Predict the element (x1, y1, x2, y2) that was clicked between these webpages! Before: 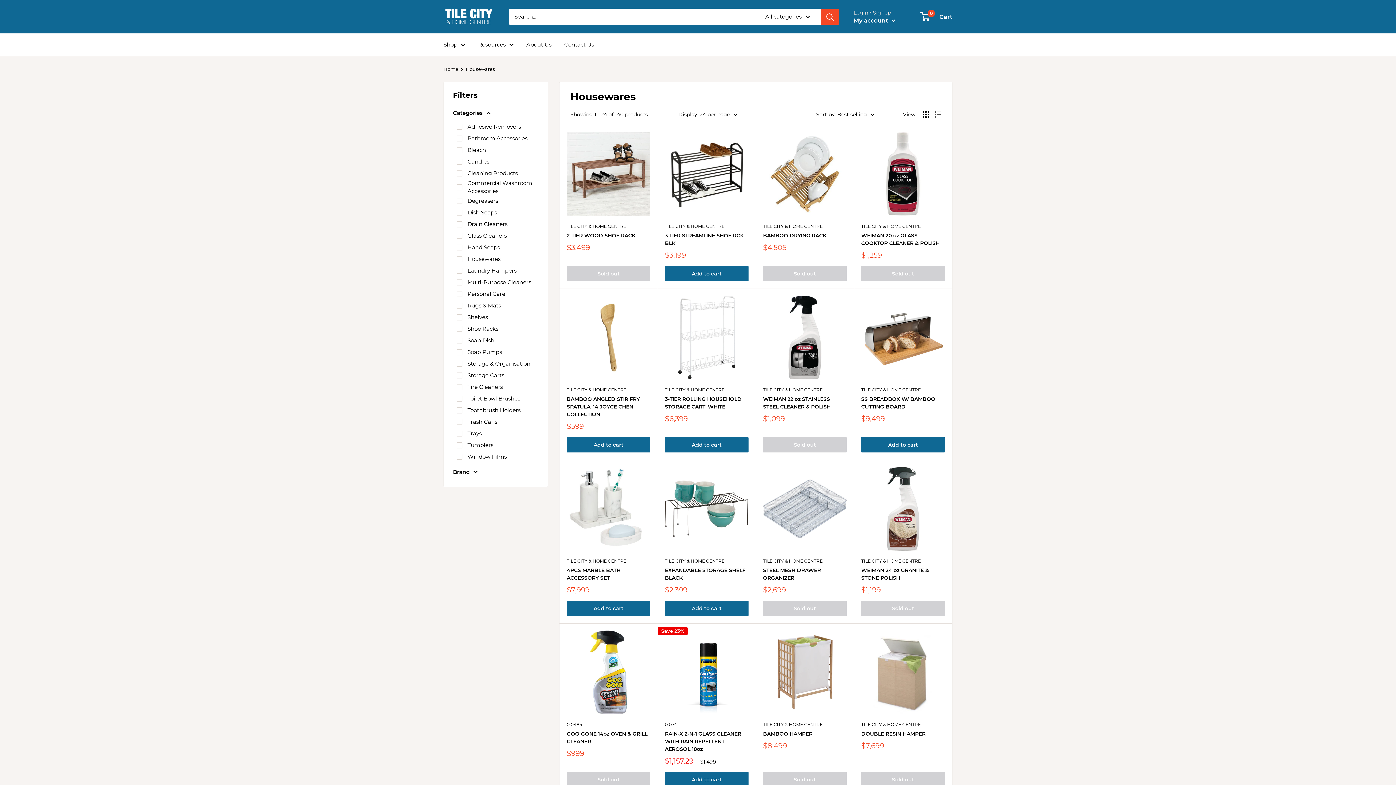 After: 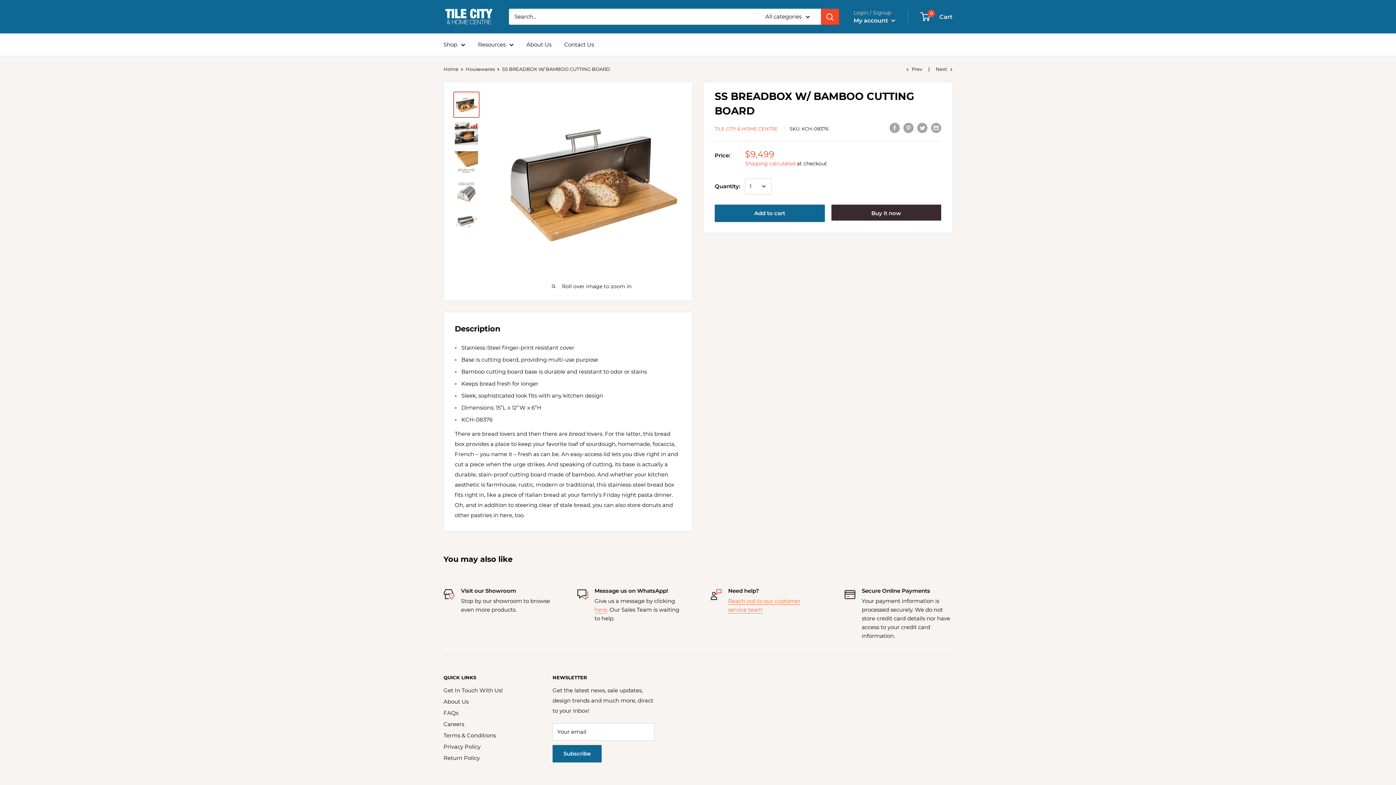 Action: bbox: (861, 296, 945, 379)